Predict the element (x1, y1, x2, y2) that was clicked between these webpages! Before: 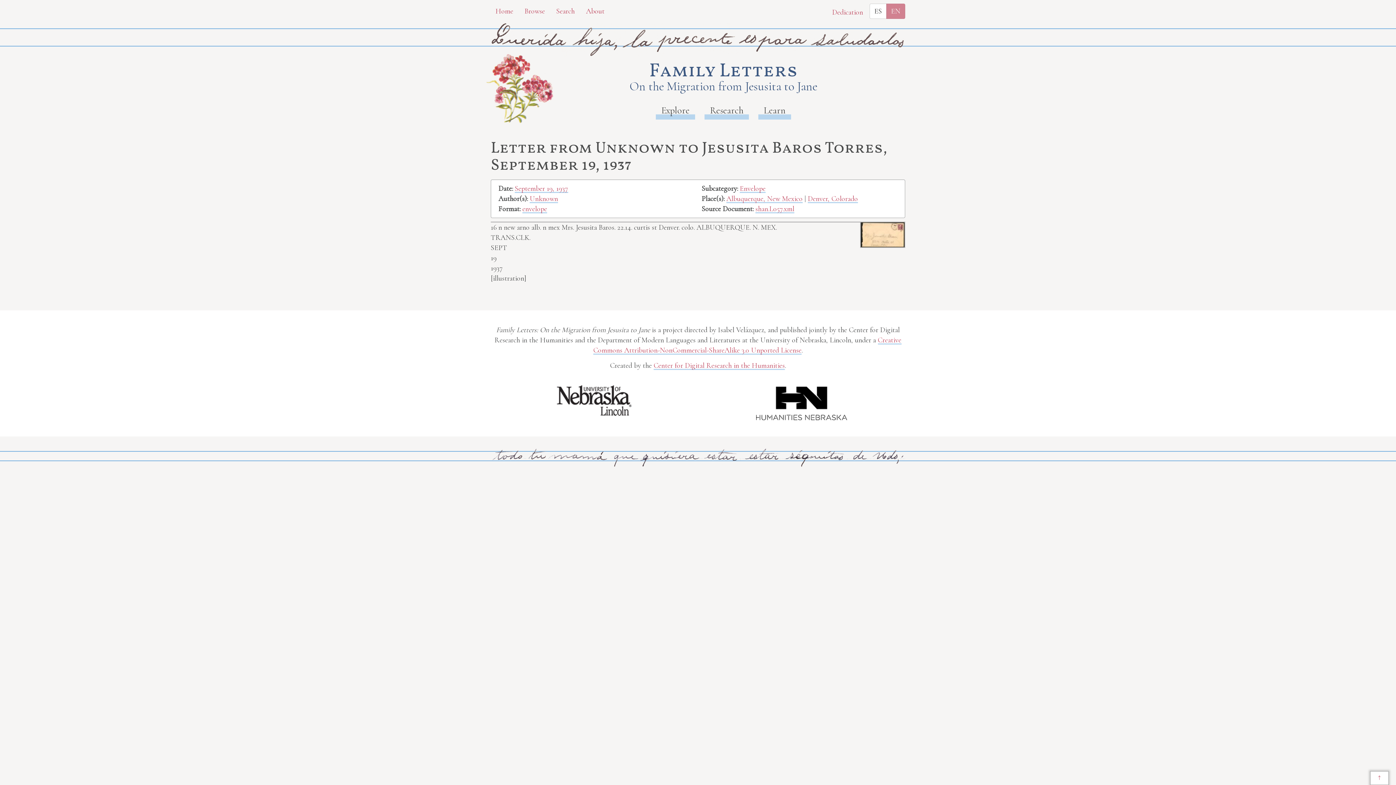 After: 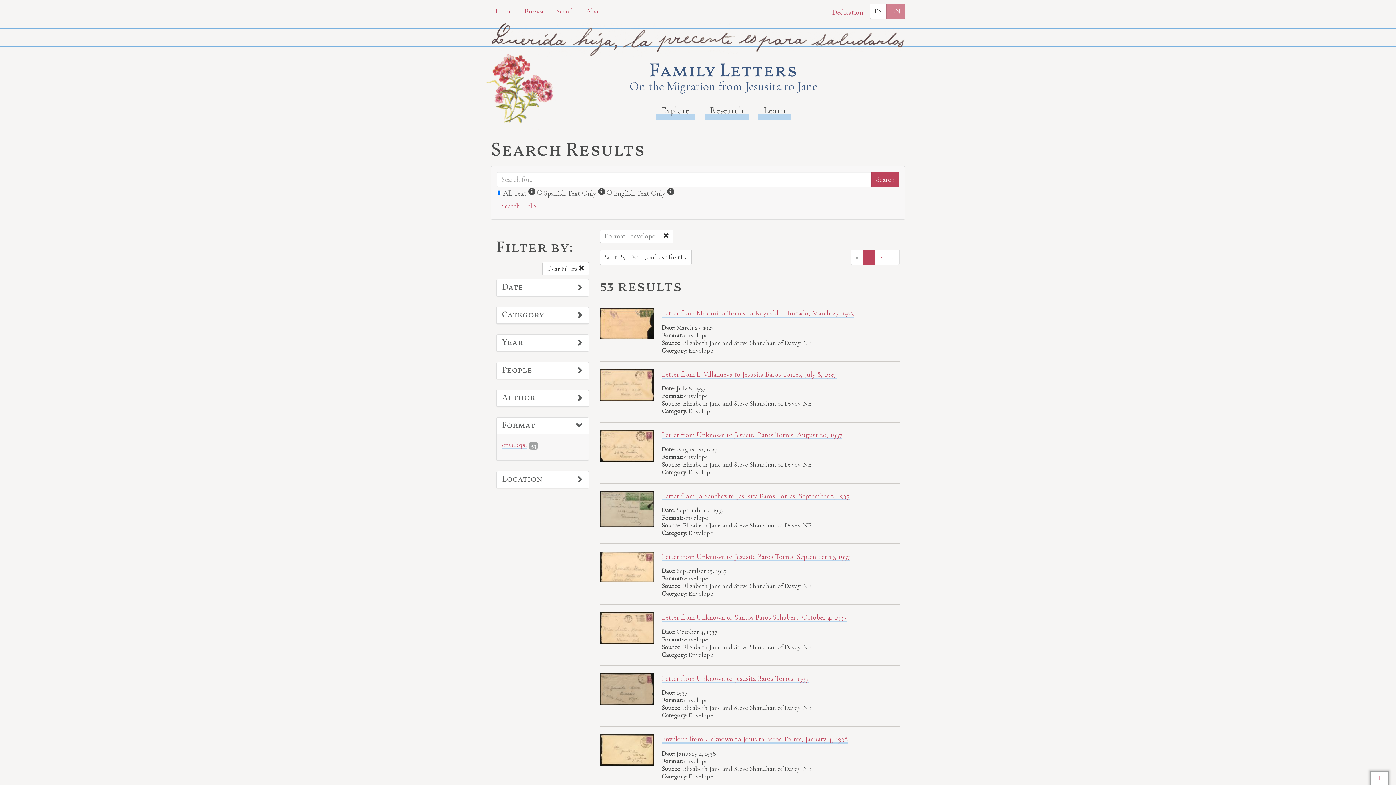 Action: bbox: (522, 204, 547, 213) label: envelope